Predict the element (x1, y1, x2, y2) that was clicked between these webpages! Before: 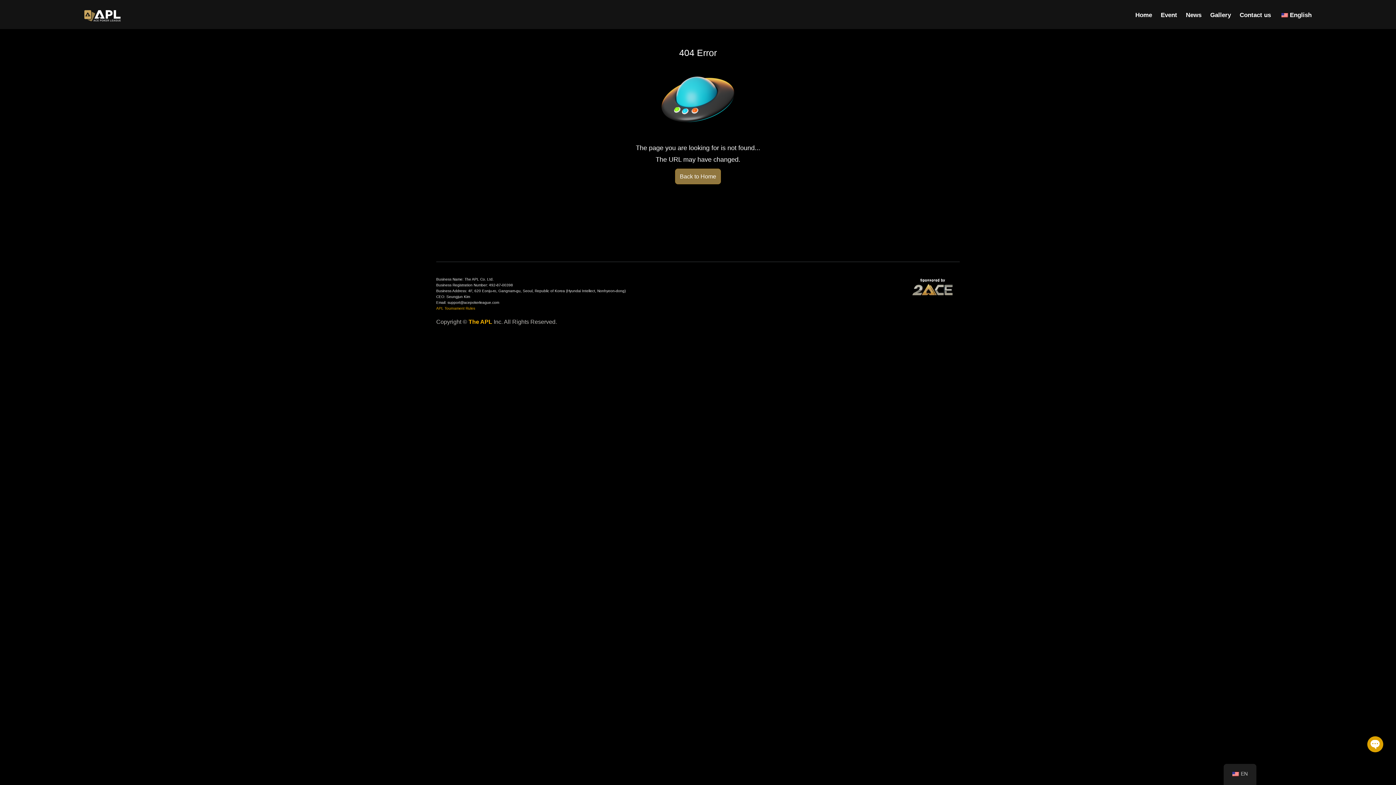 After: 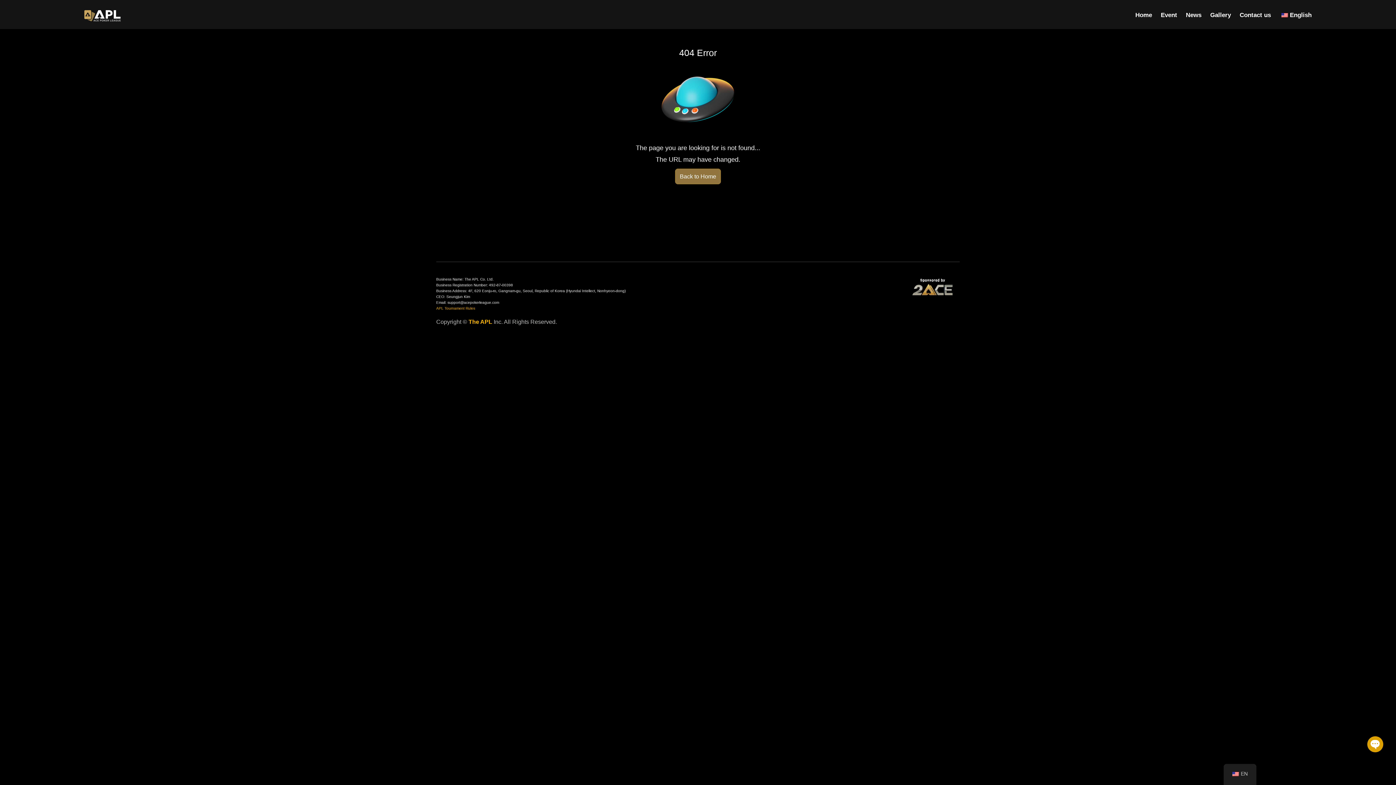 Action: bbox: (1280, 10, 1312, 20) label: English